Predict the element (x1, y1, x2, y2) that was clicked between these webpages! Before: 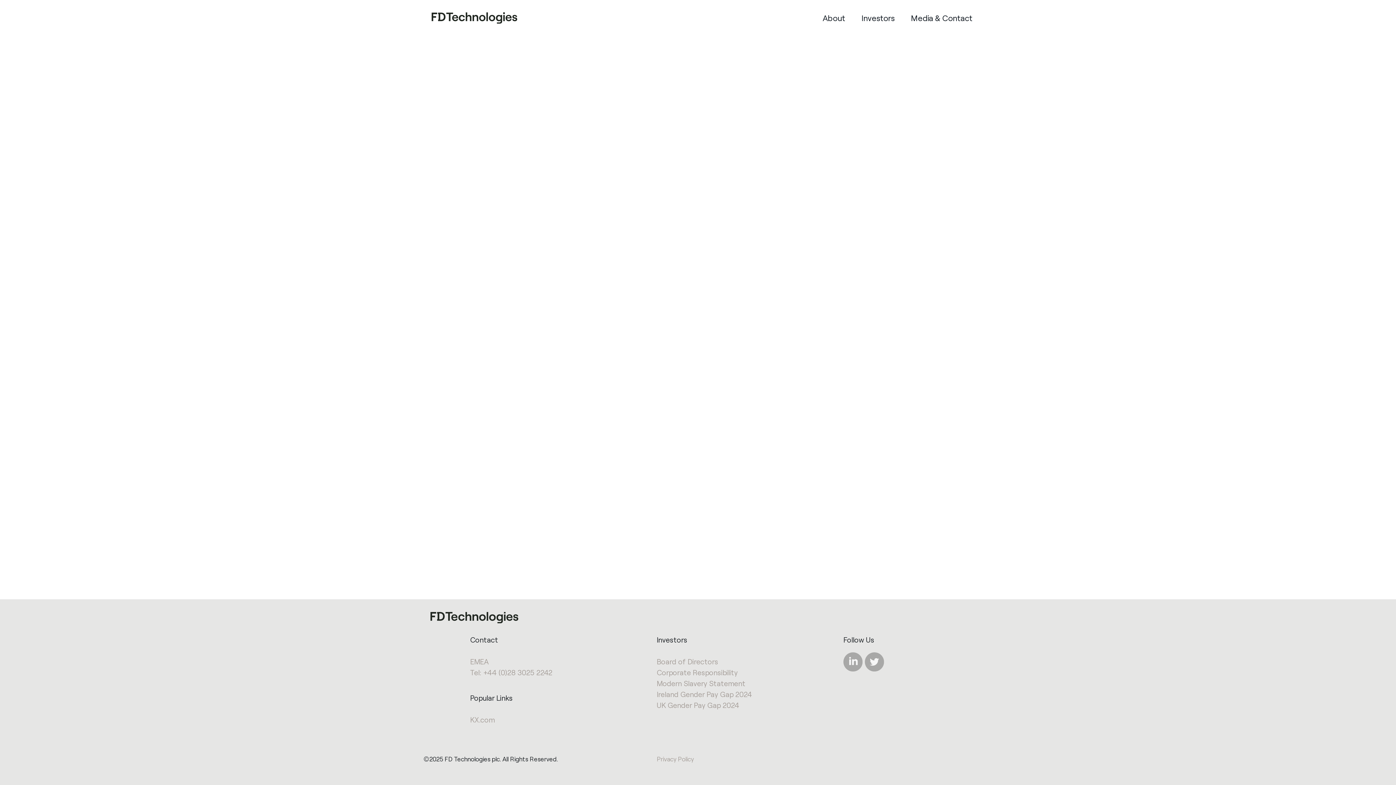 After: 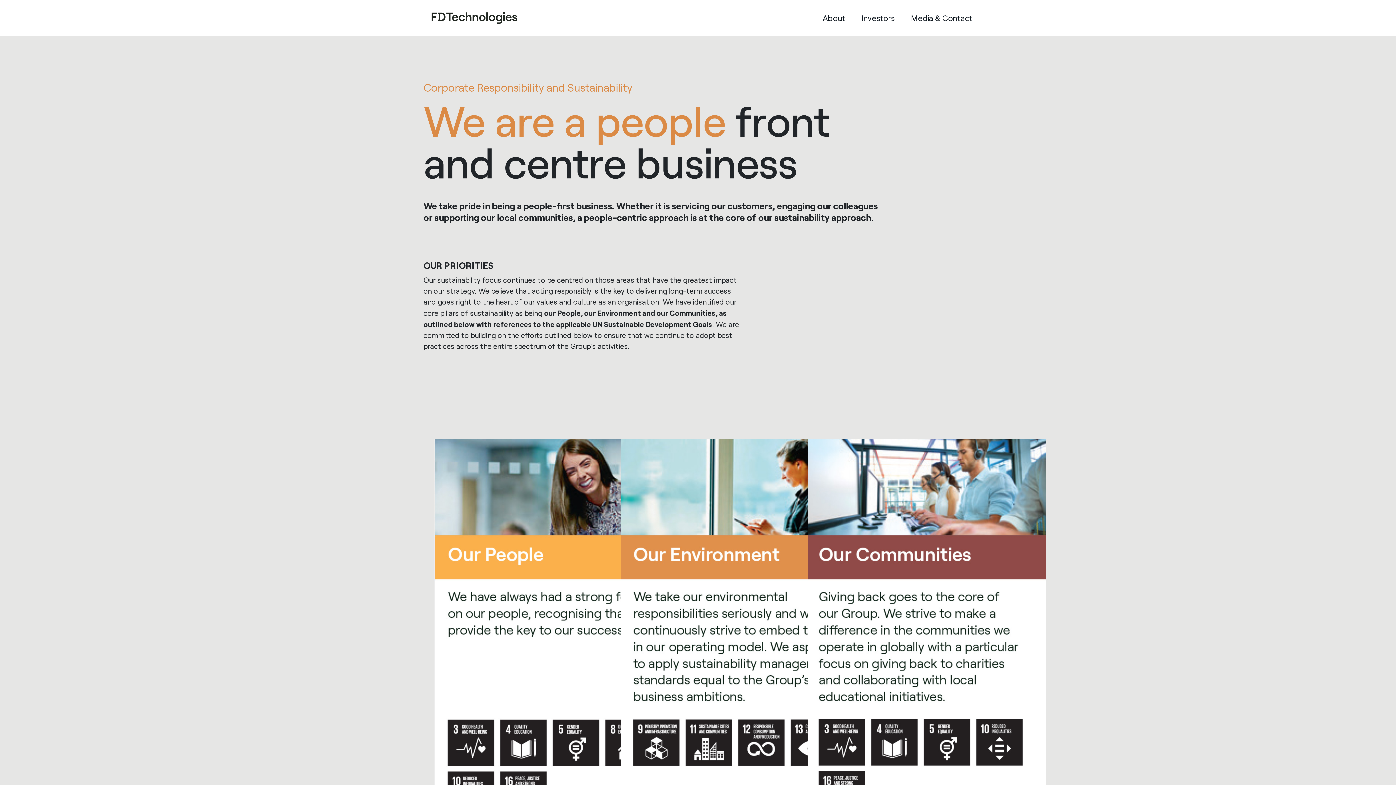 Action: label: Corporate Responsibility bbox: (656, 667, 738, 677)